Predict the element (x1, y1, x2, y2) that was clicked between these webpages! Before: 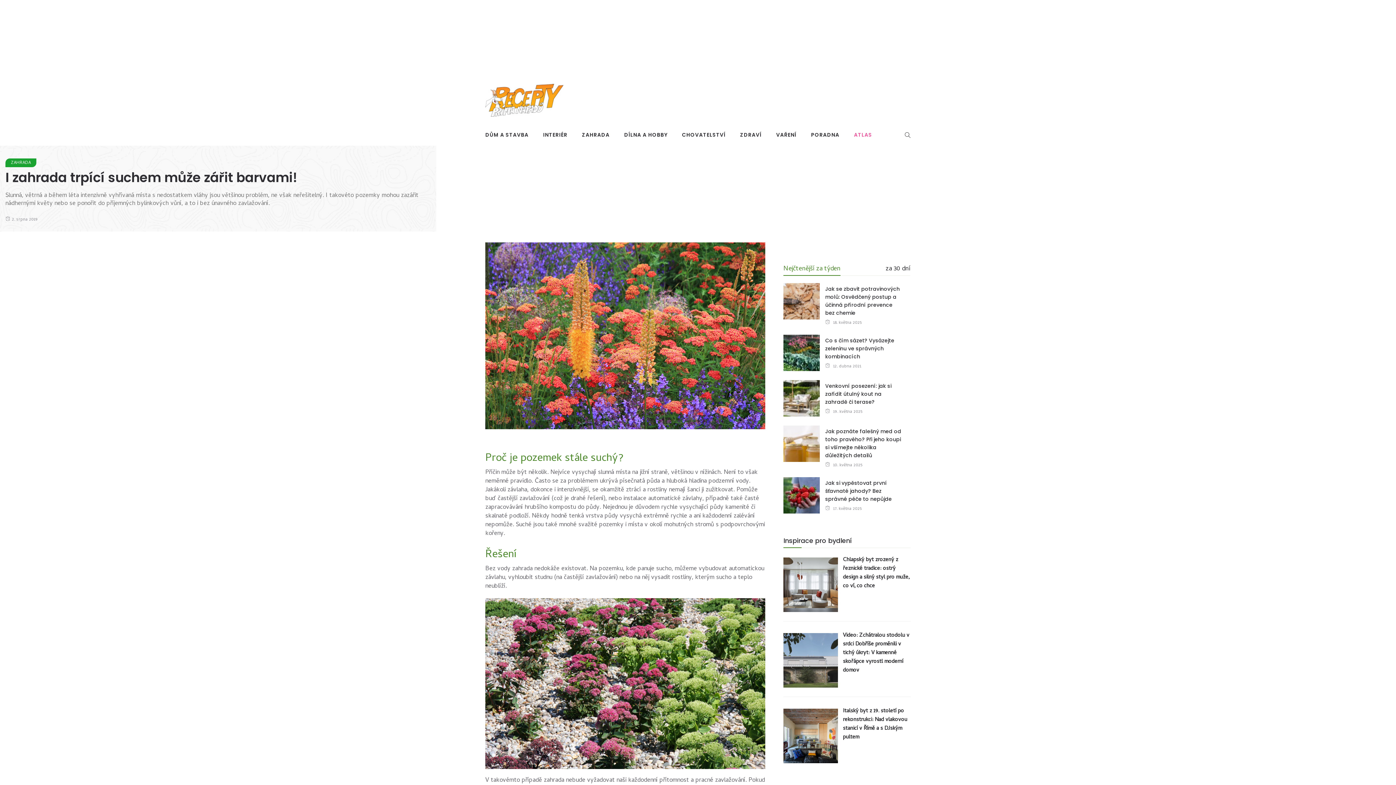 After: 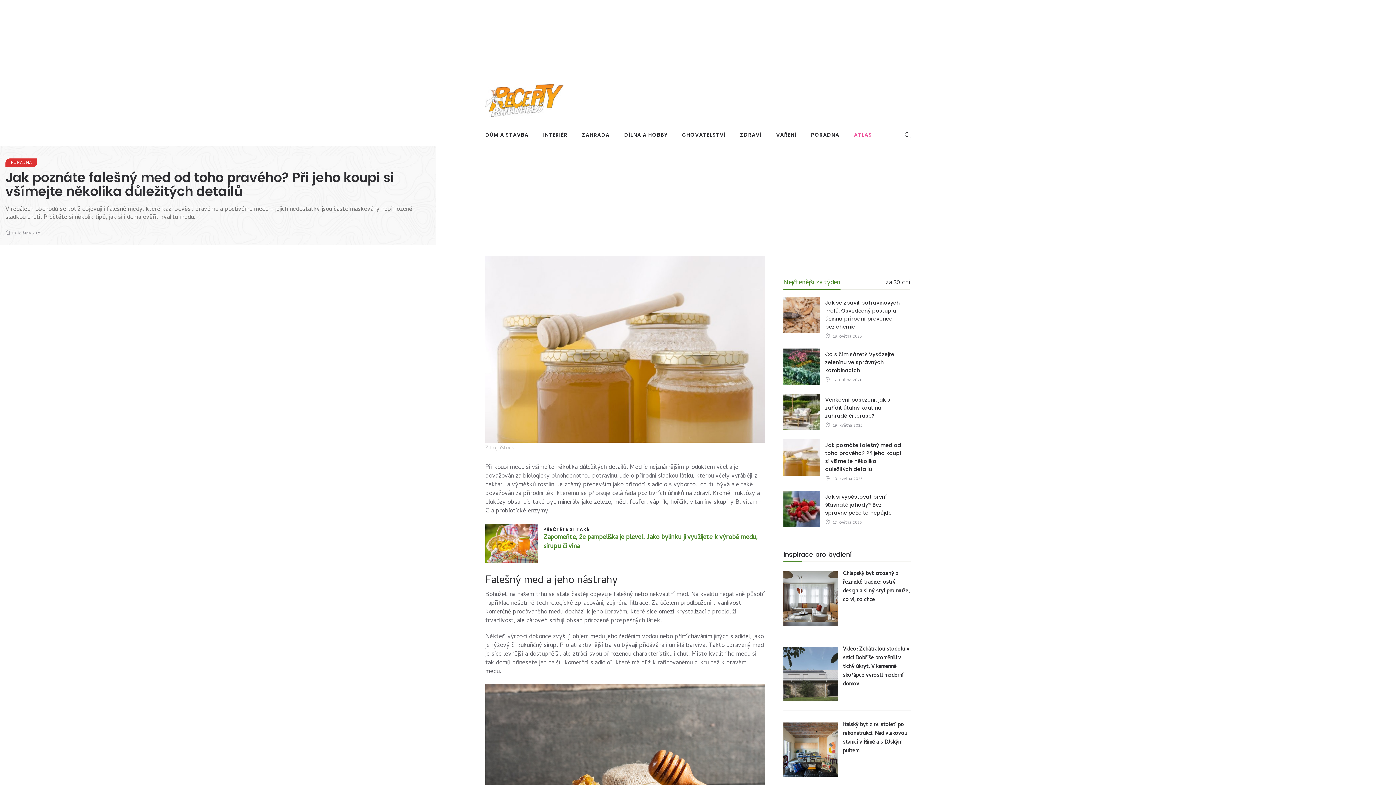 Action: label: 10. května 2025 bbox: (833, 462, 862, 469)